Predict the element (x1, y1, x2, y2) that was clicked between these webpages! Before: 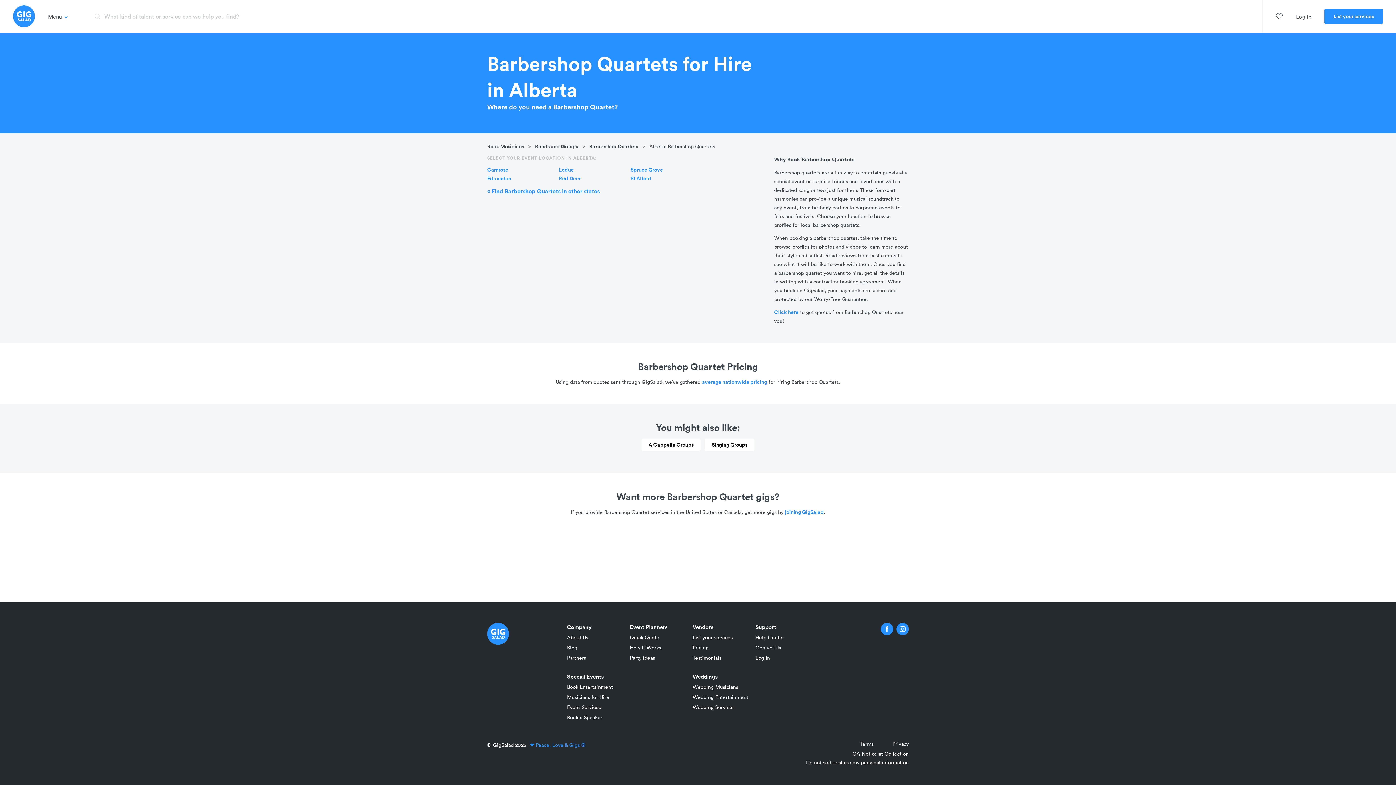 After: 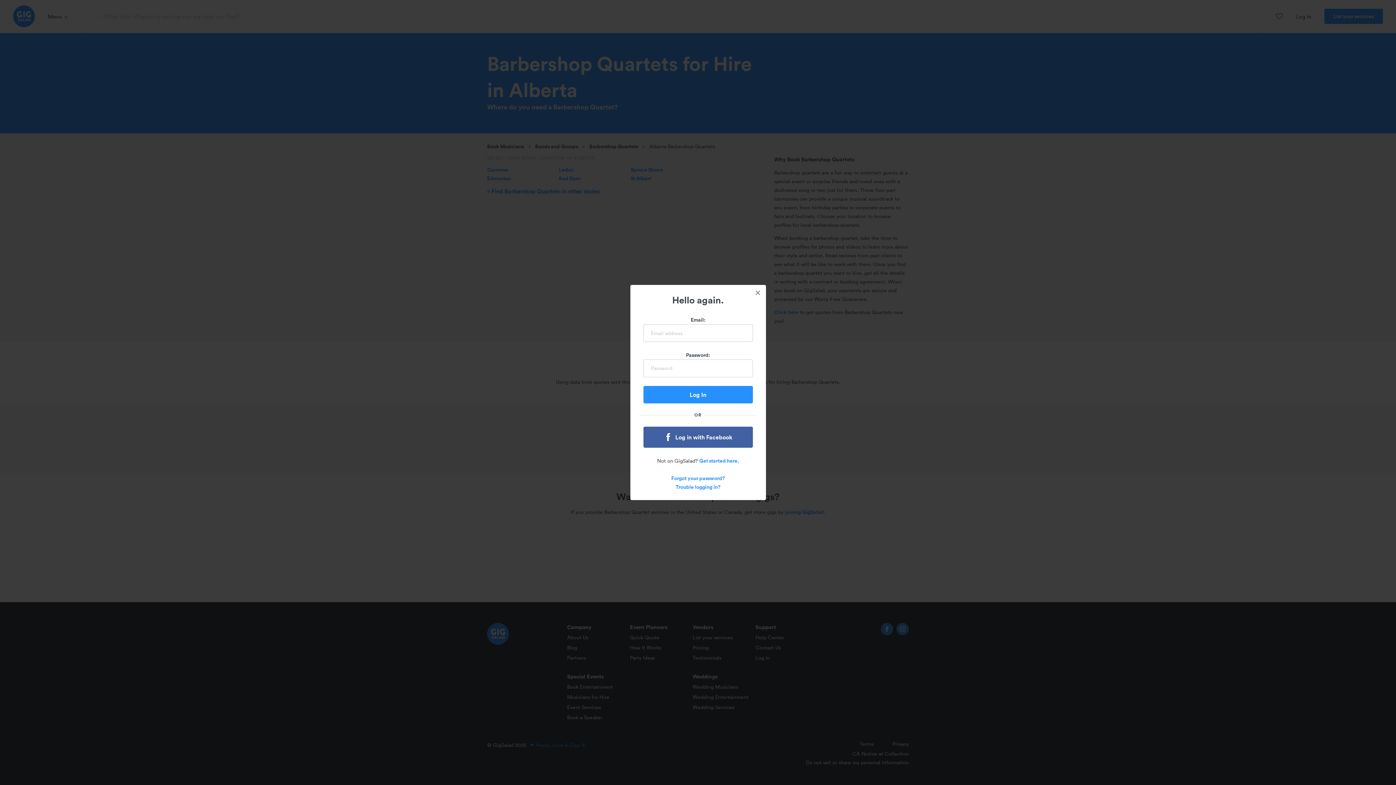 Action: bbox: (1296, 9, 1311, 23) label: Log In